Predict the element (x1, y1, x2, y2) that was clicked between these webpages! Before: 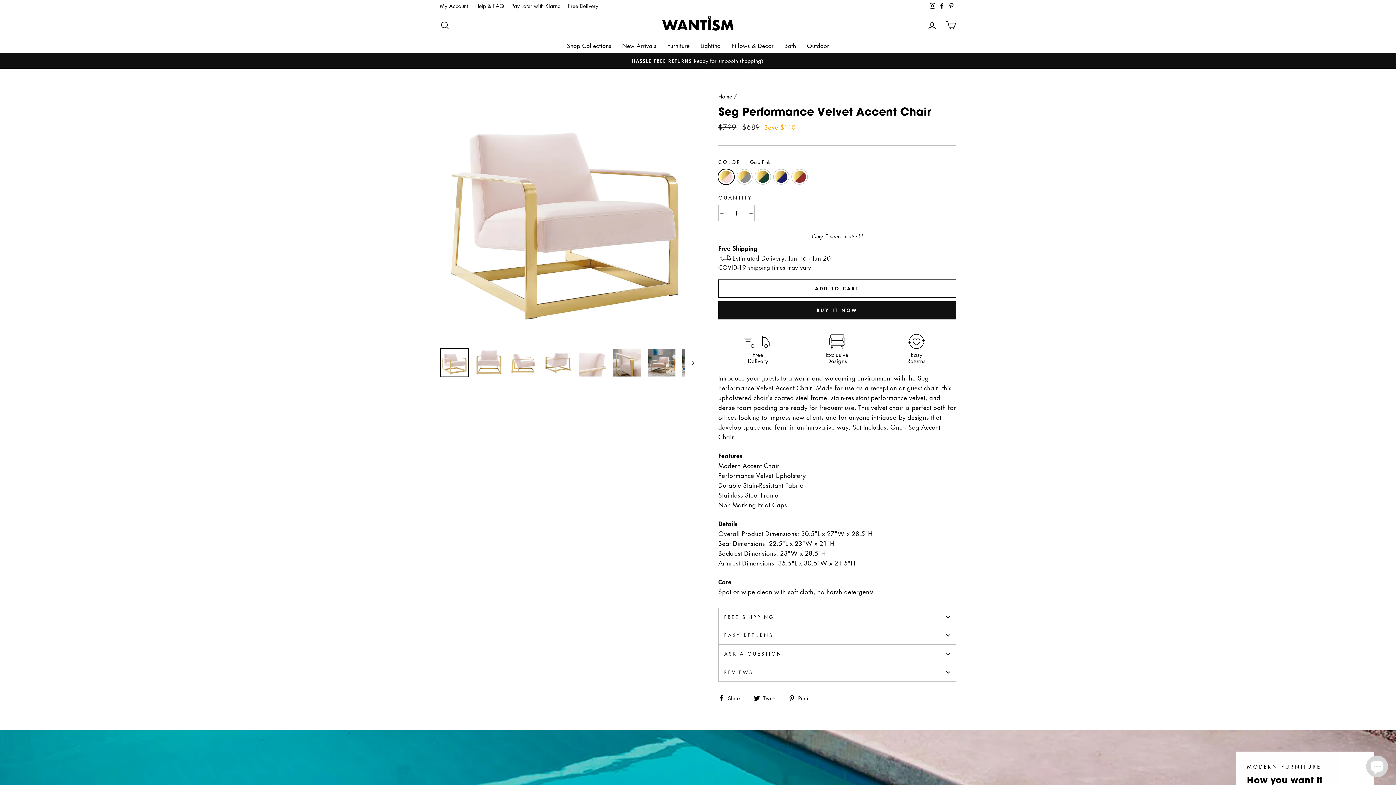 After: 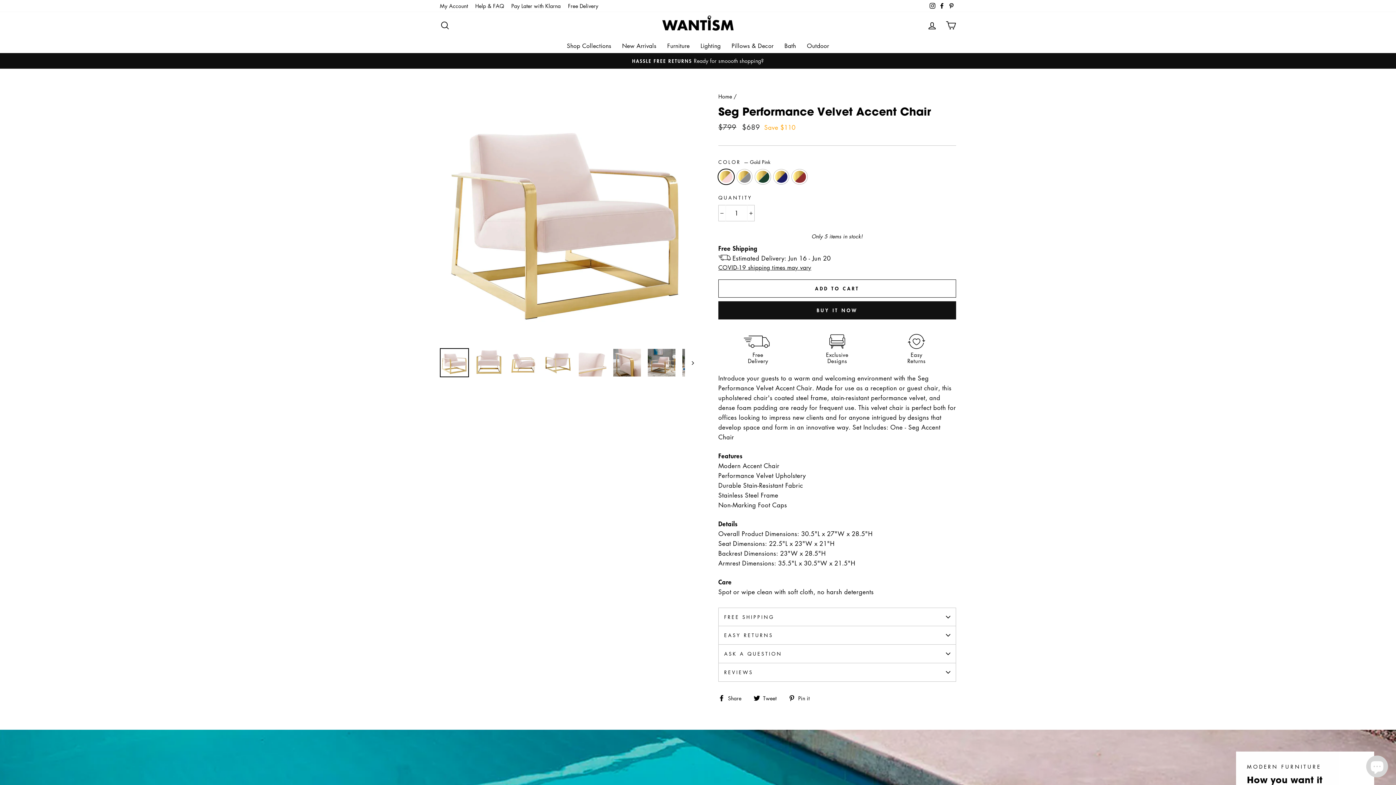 Action: bbox: (440, 349, 468, 376)